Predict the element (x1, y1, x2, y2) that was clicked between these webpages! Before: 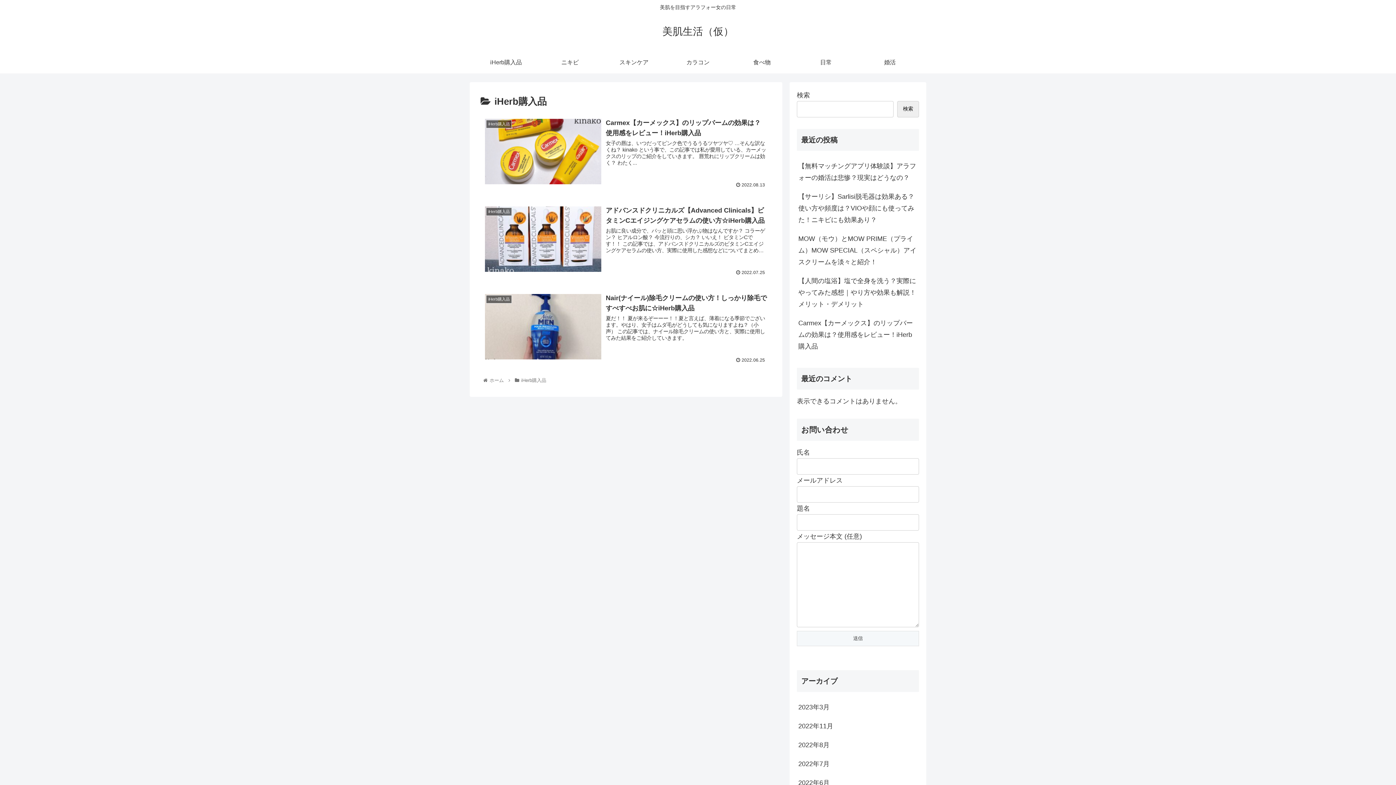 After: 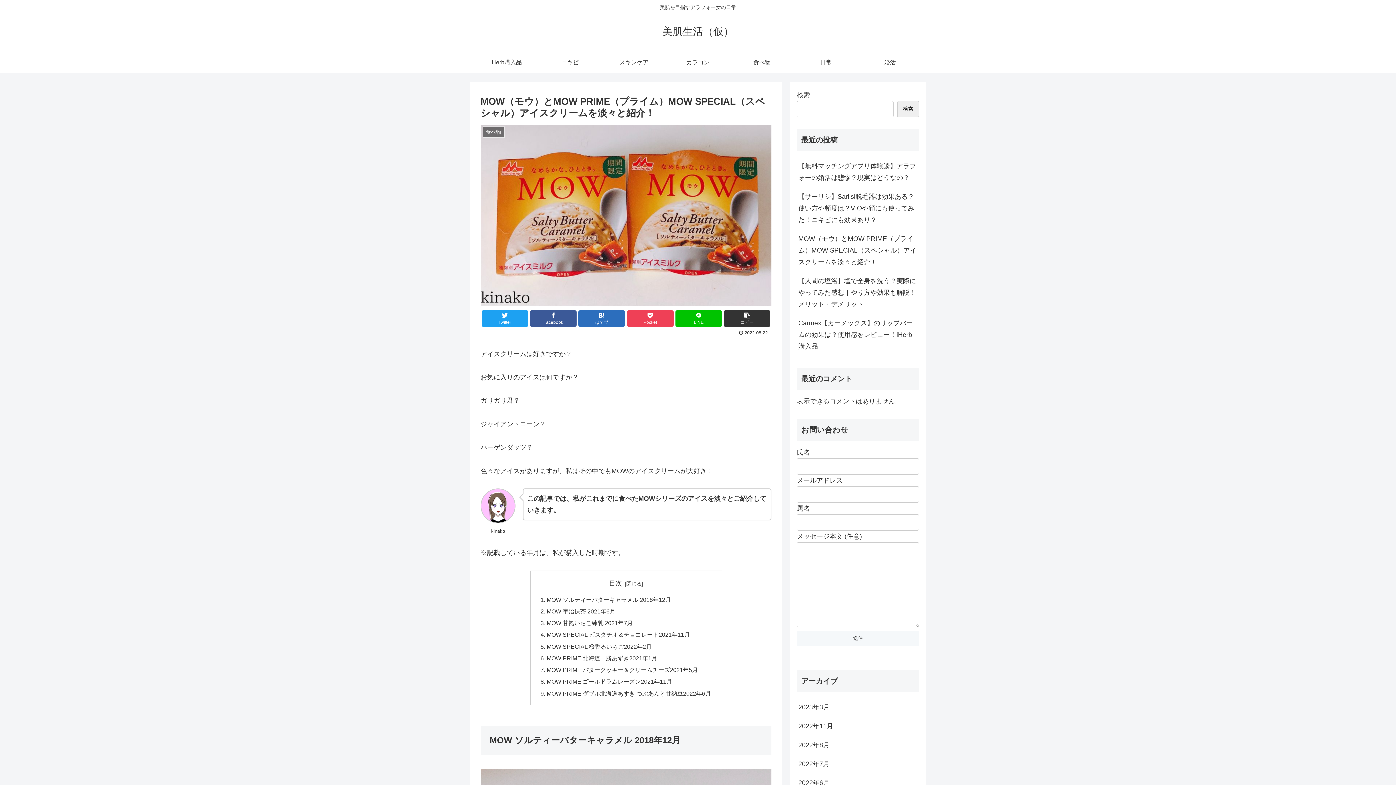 Action: label: MOW（モウ）とMOW PRIME（プライム）MOW SPECIAL（スペシャル）アイスクリームを淡々と紹介！ bbox: (797, 229, 919, 271)